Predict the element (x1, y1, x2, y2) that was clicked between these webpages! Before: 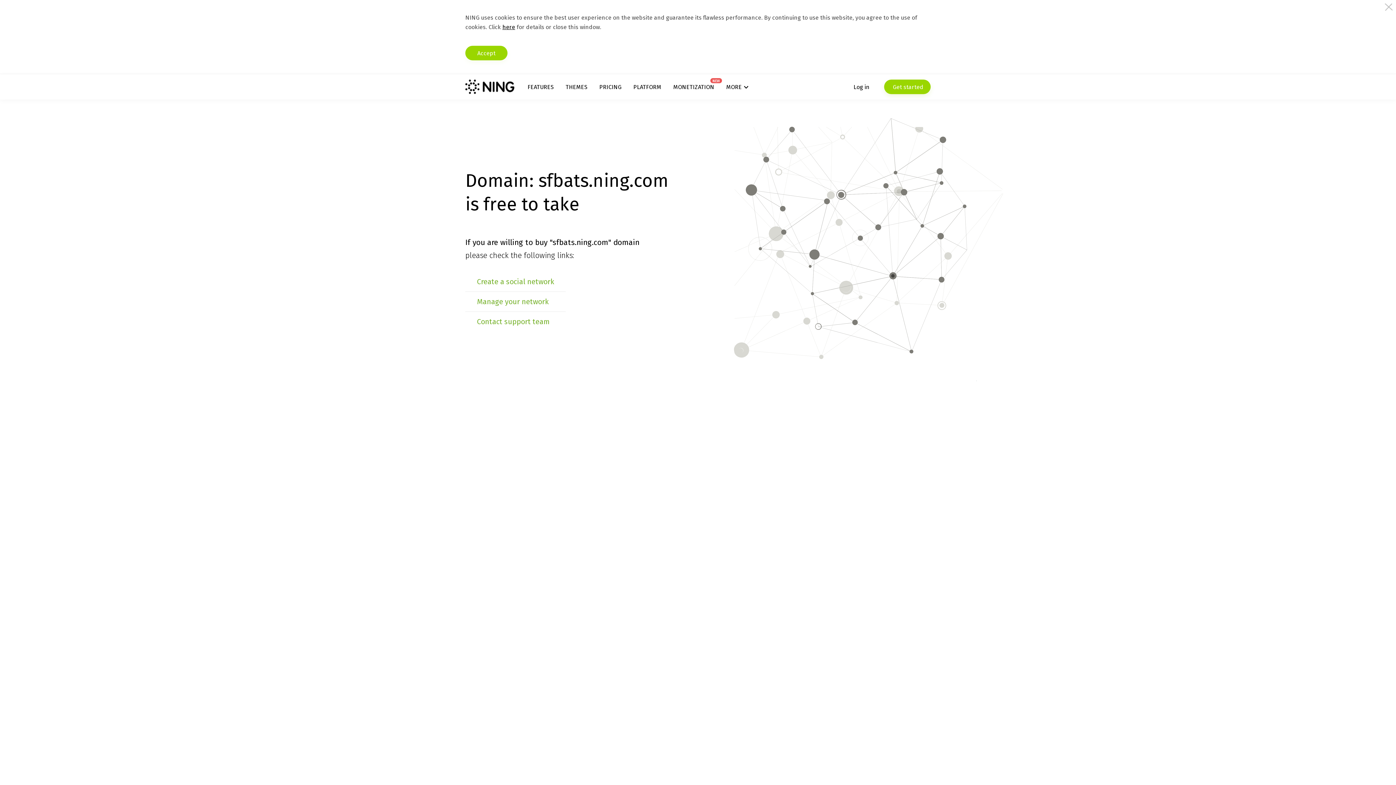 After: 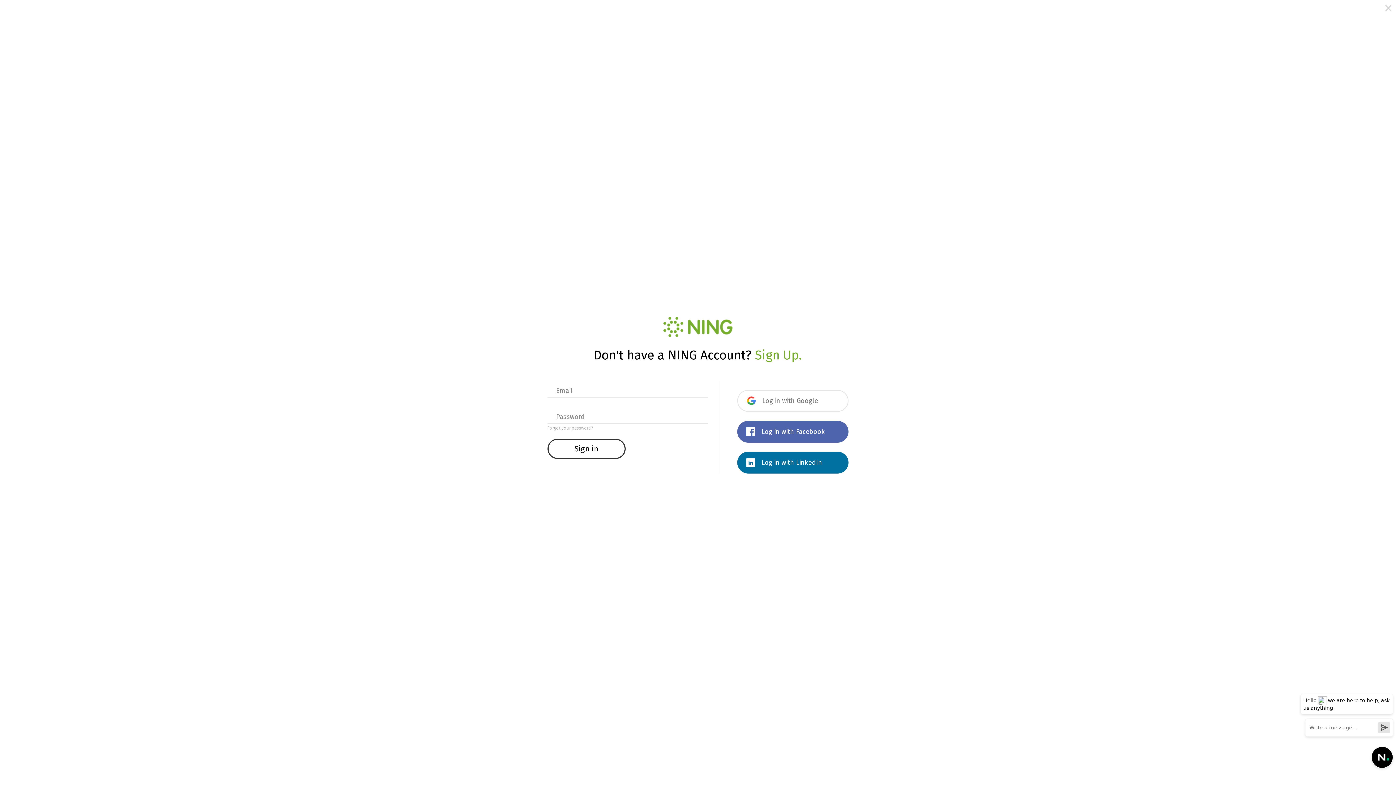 Action: bbox: (853, 79, 869, 94) label: Log in